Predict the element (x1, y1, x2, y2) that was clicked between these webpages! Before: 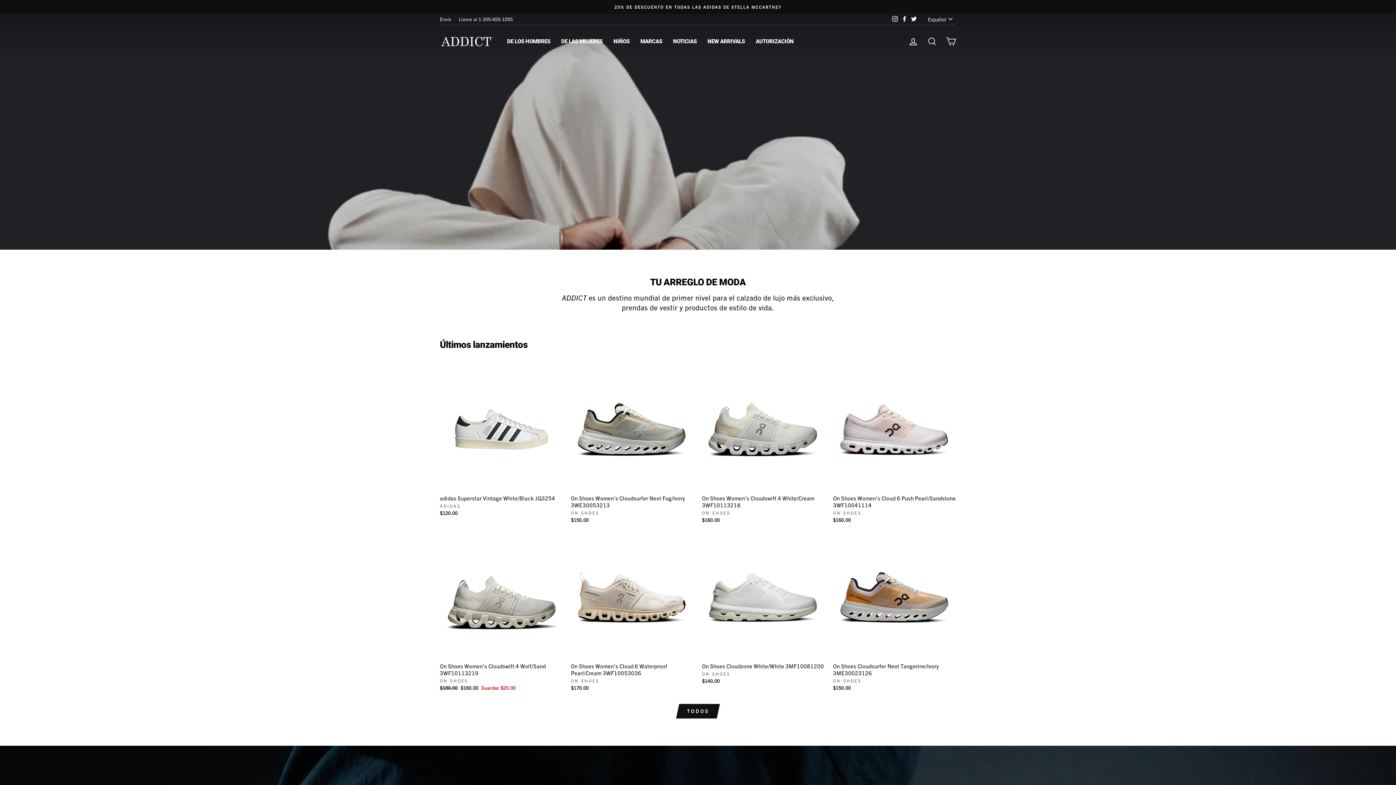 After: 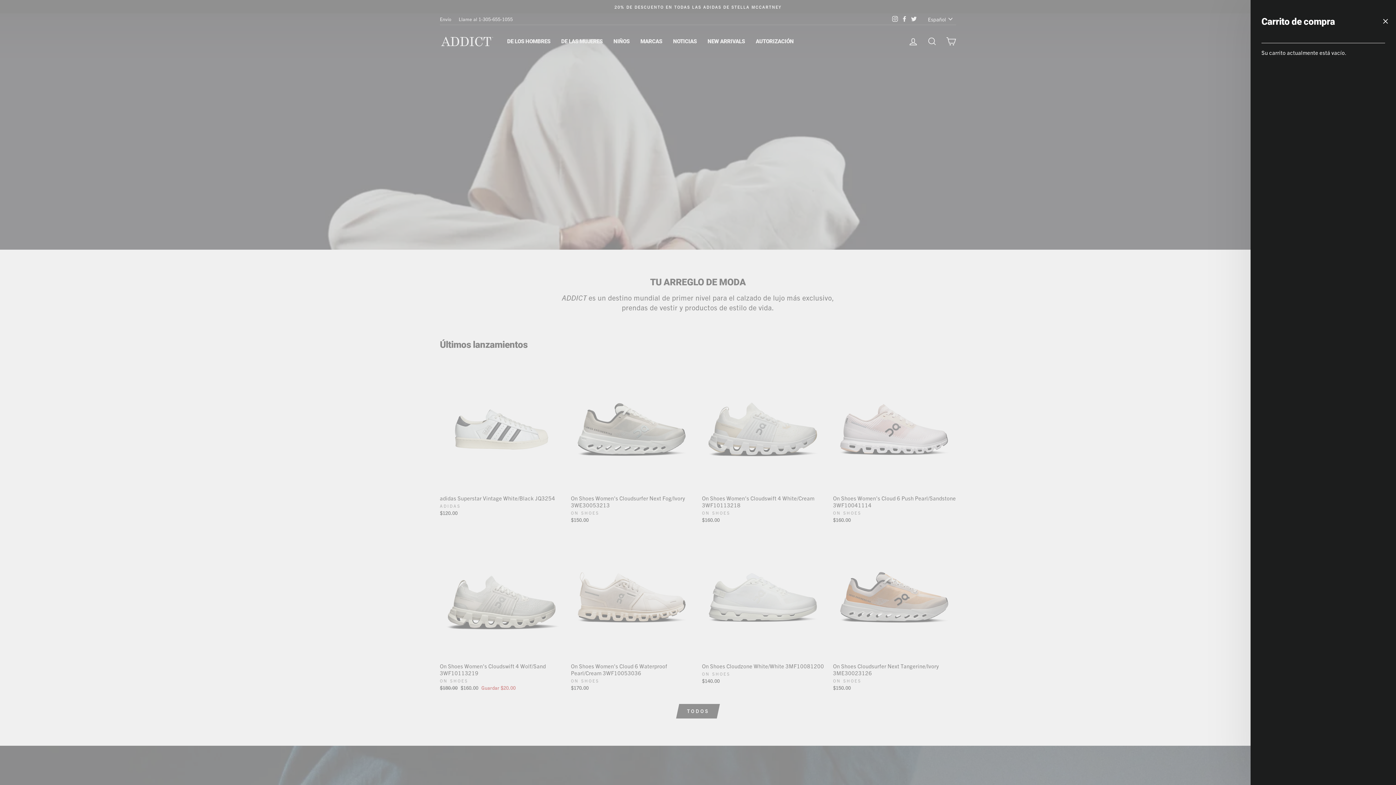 Action: label: CARRITO bbox: (941, 33, 960, 49)